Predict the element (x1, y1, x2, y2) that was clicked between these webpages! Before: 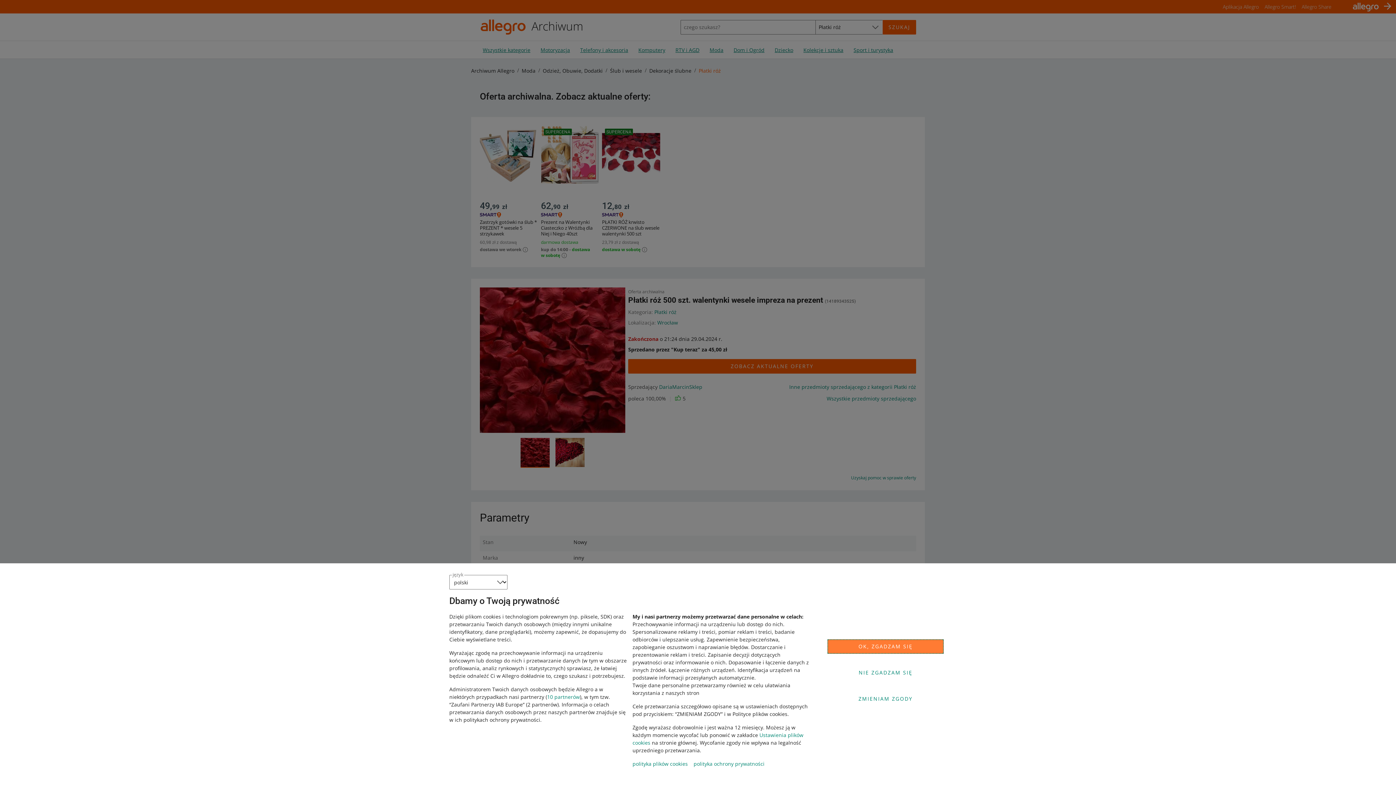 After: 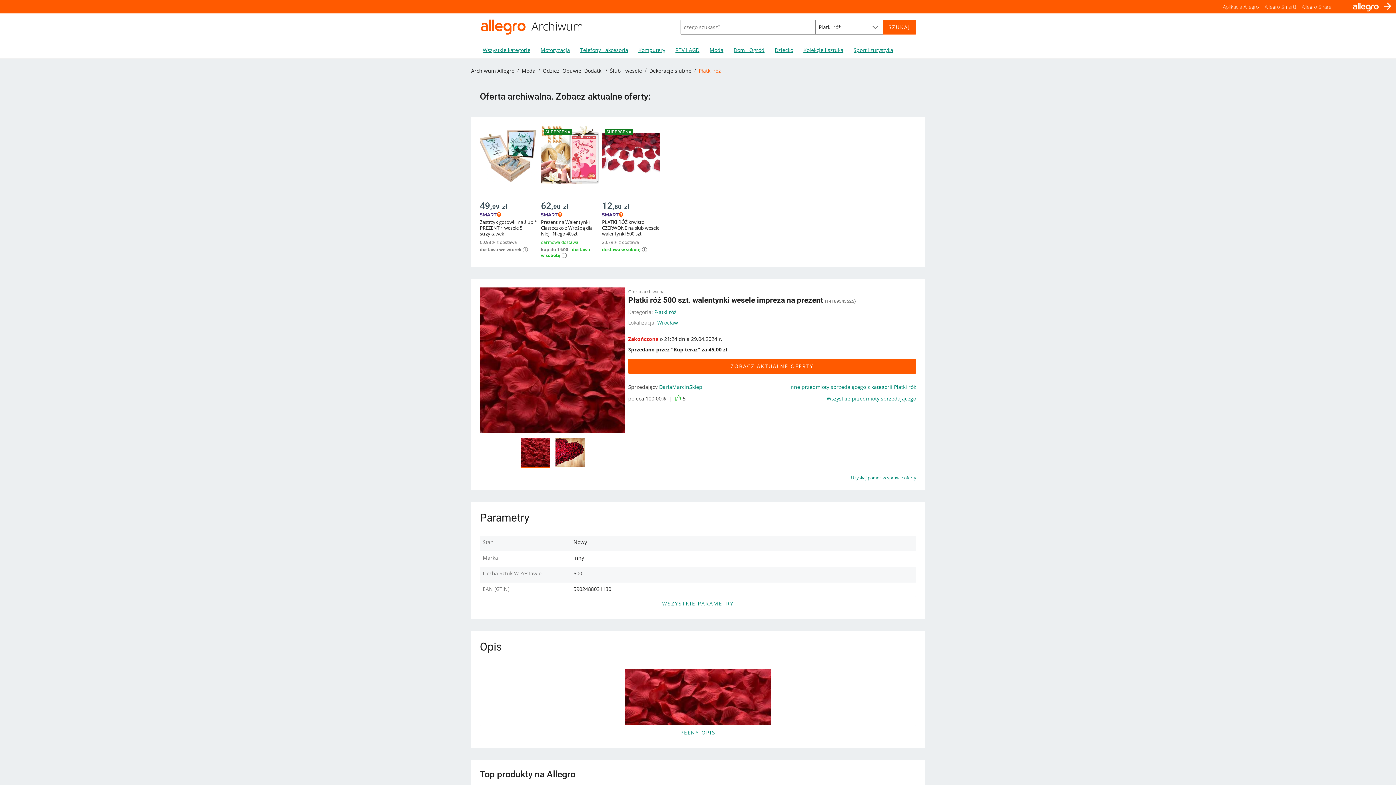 Action: label: NIE ZGADZAM SIĘ bbox: (827, 665, 944, 680)